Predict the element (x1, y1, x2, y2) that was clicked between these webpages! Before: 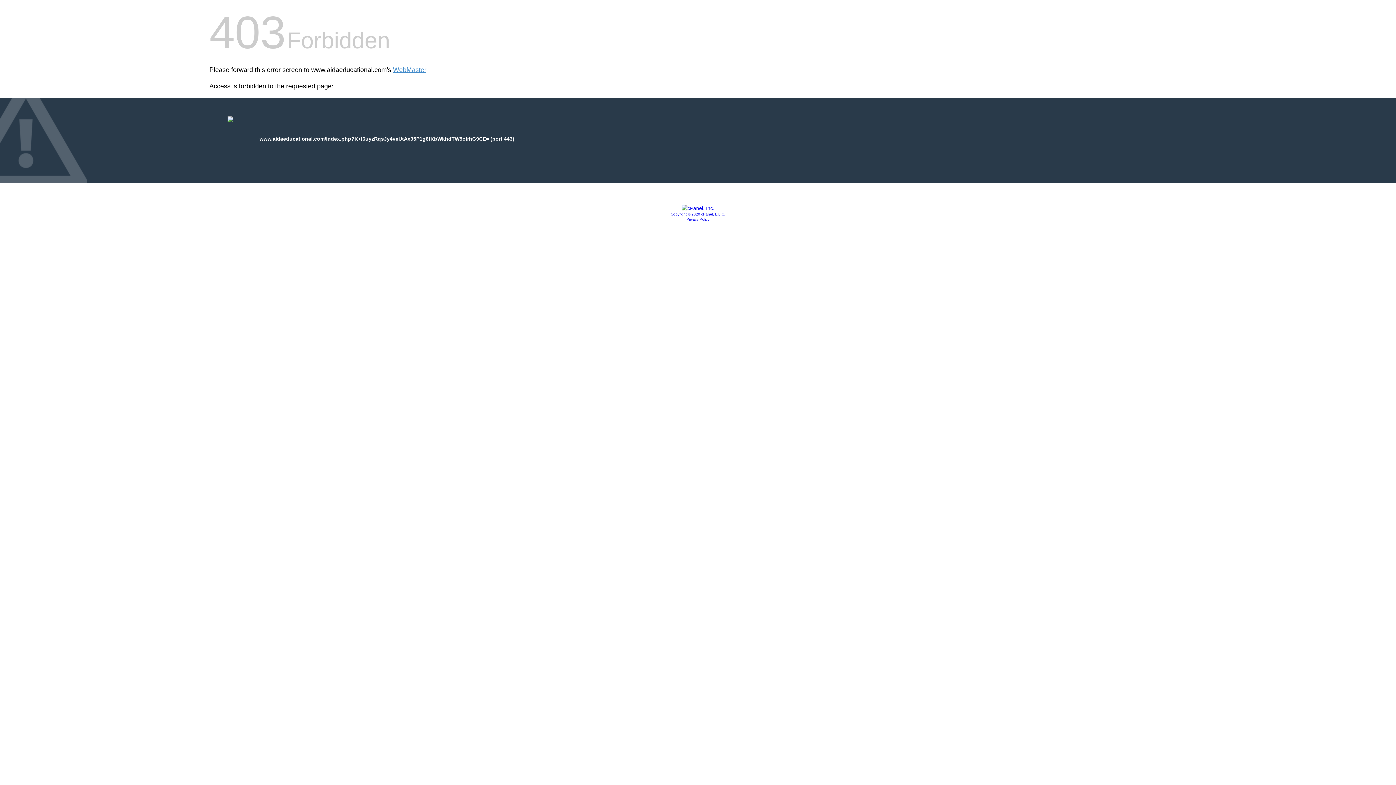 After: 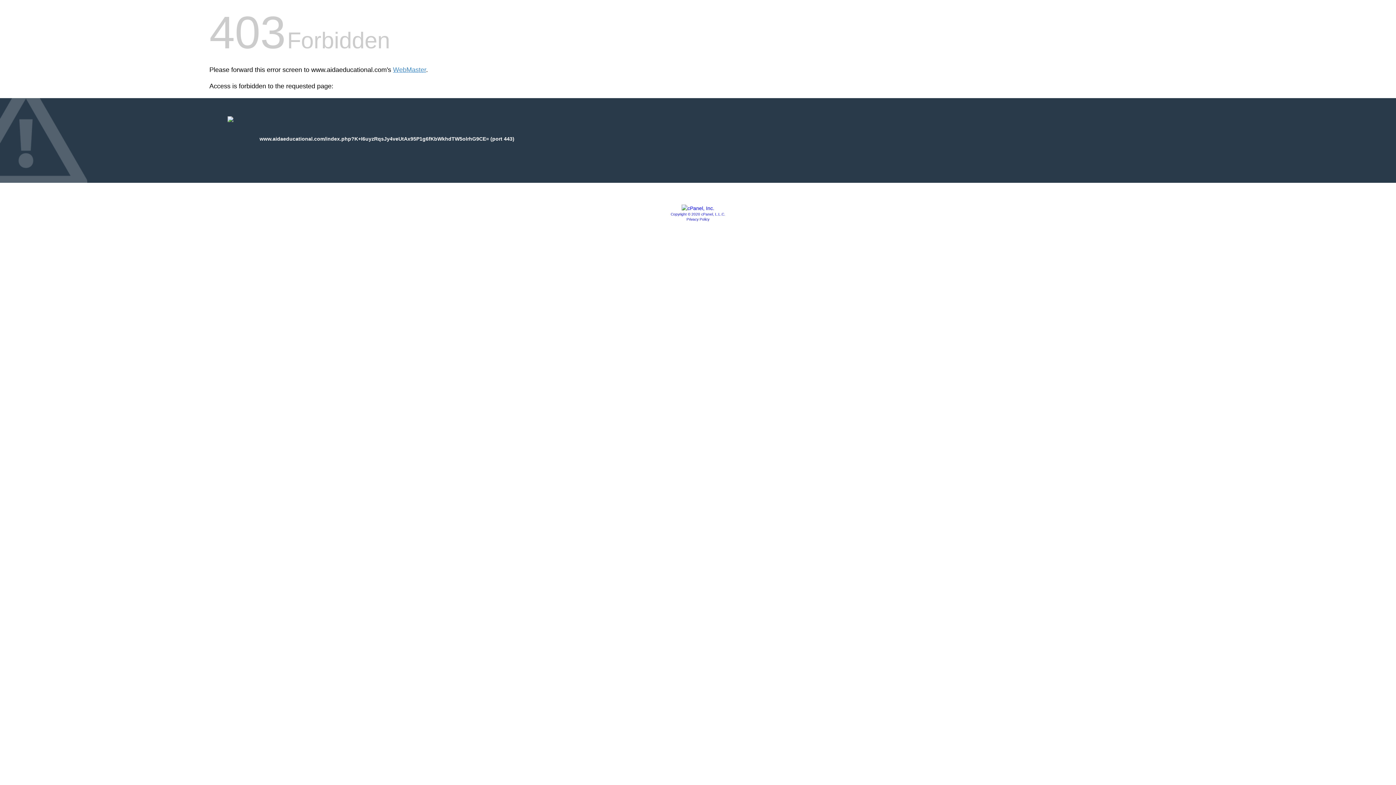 Action: bbox: (670, 212, 725, 216) label: Copyright © 2020 cPanel, L.L.C.